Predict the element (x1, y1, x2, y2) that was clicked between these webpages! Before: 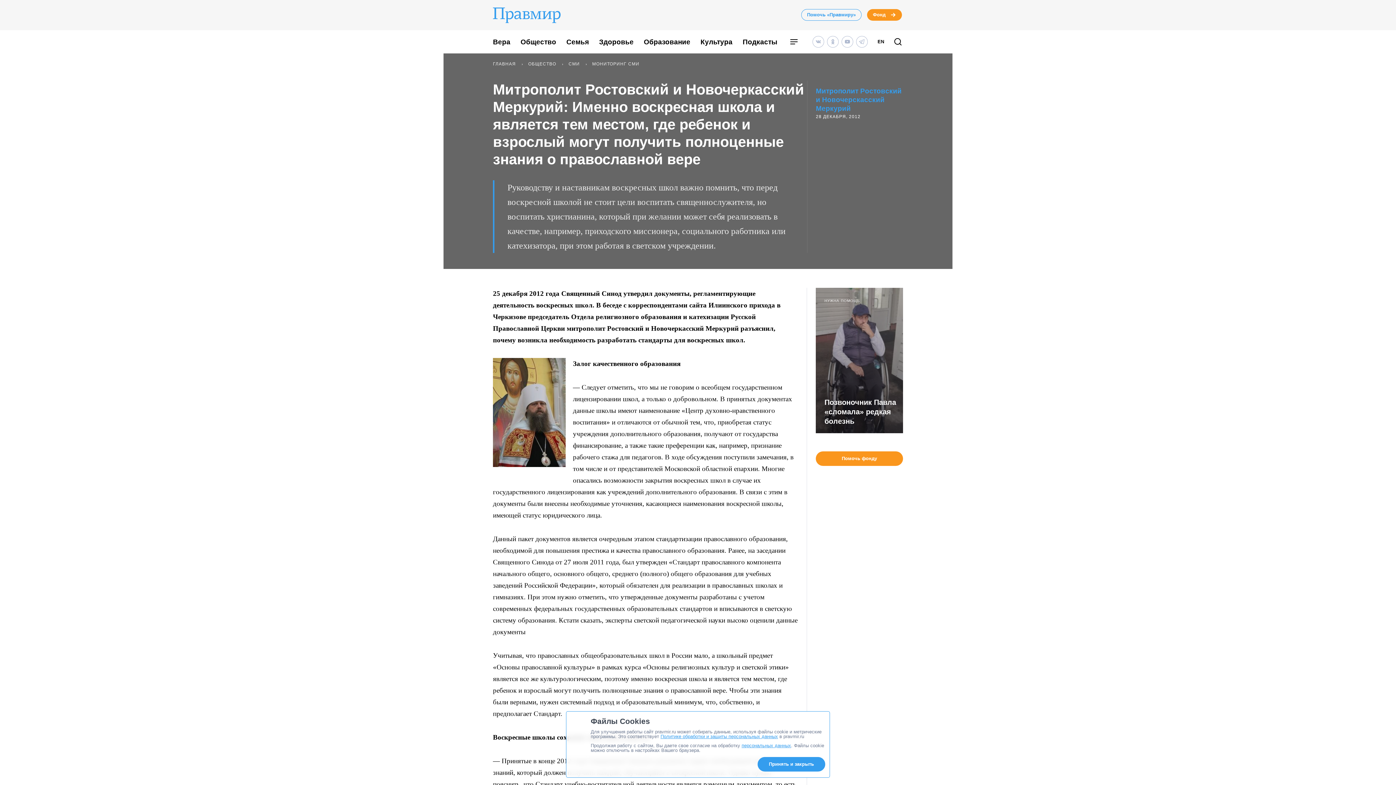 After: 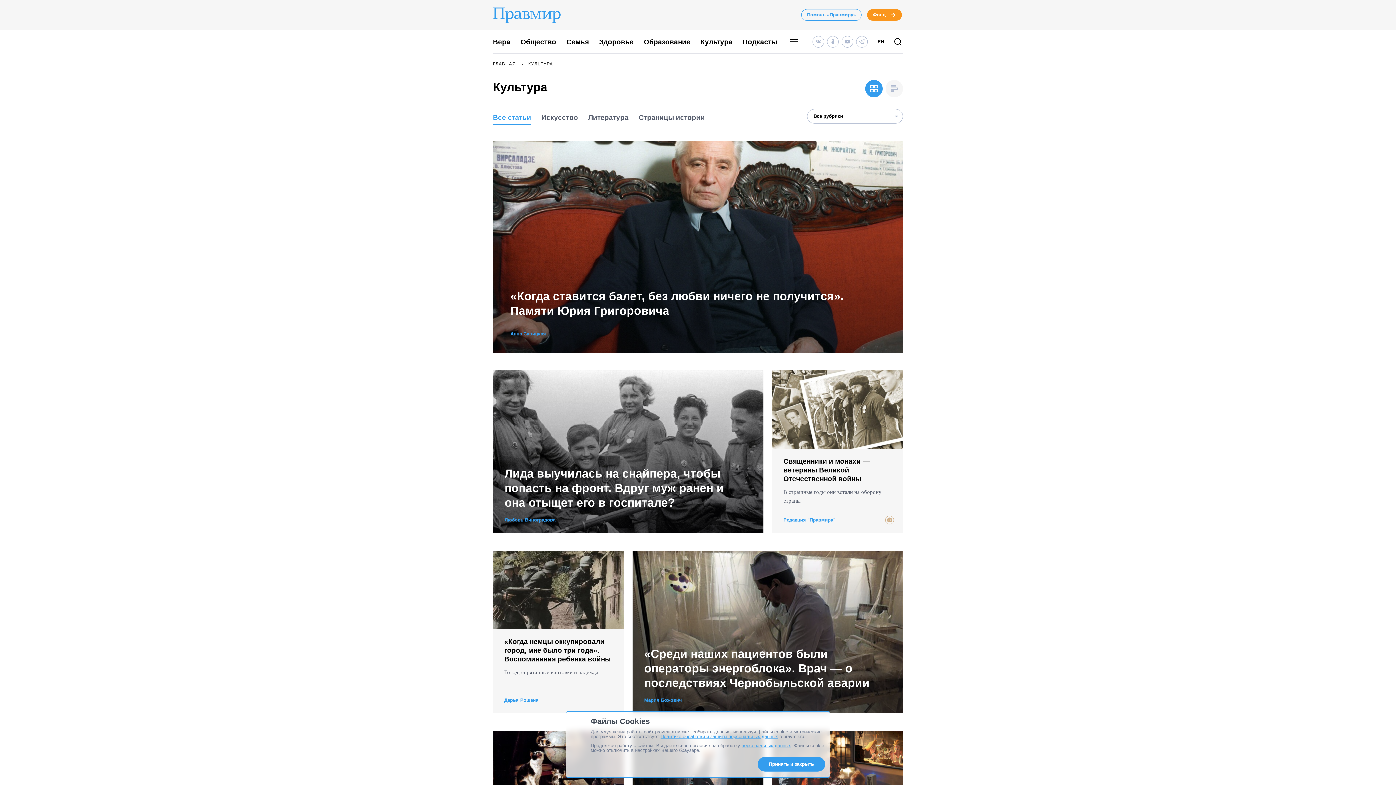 Action: bbox: (700, 38, 732, 45) label: Культура